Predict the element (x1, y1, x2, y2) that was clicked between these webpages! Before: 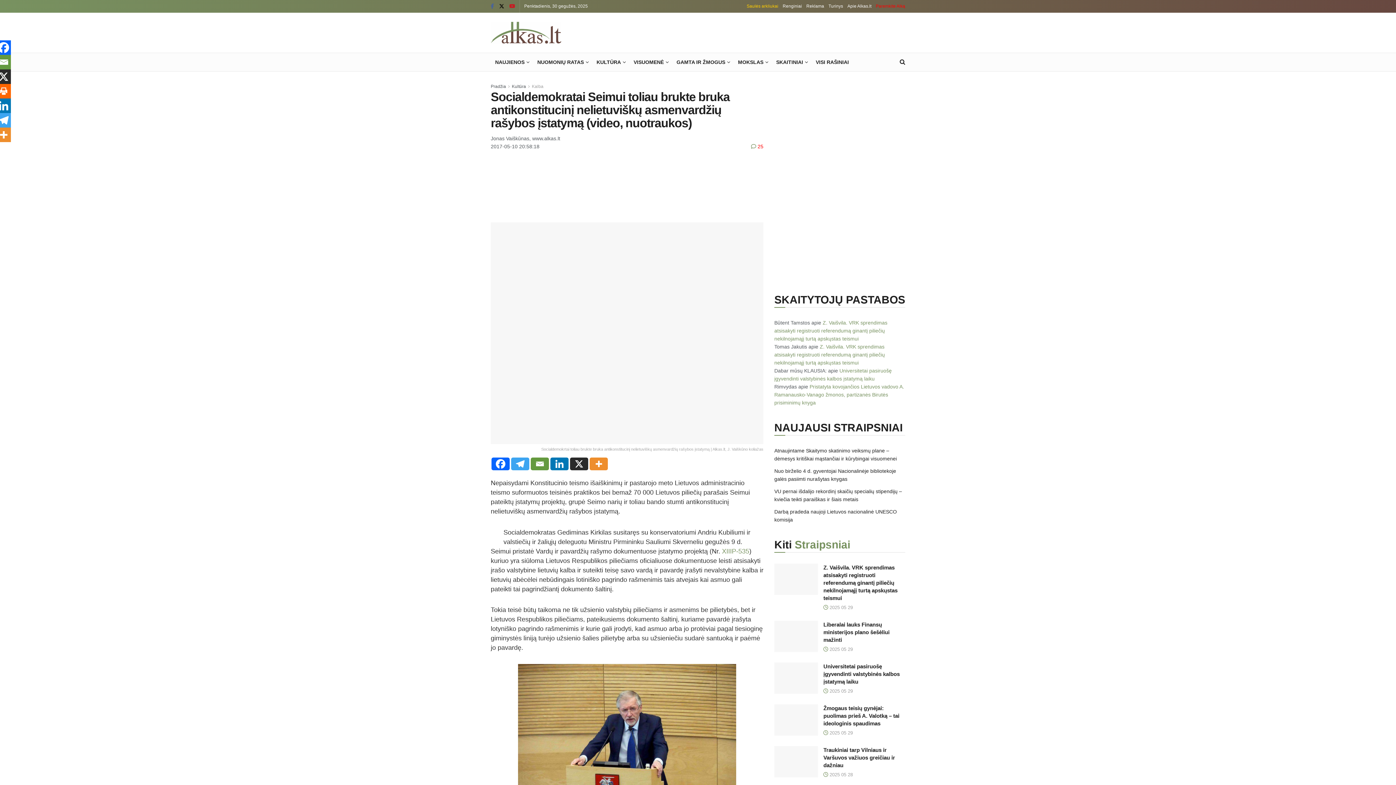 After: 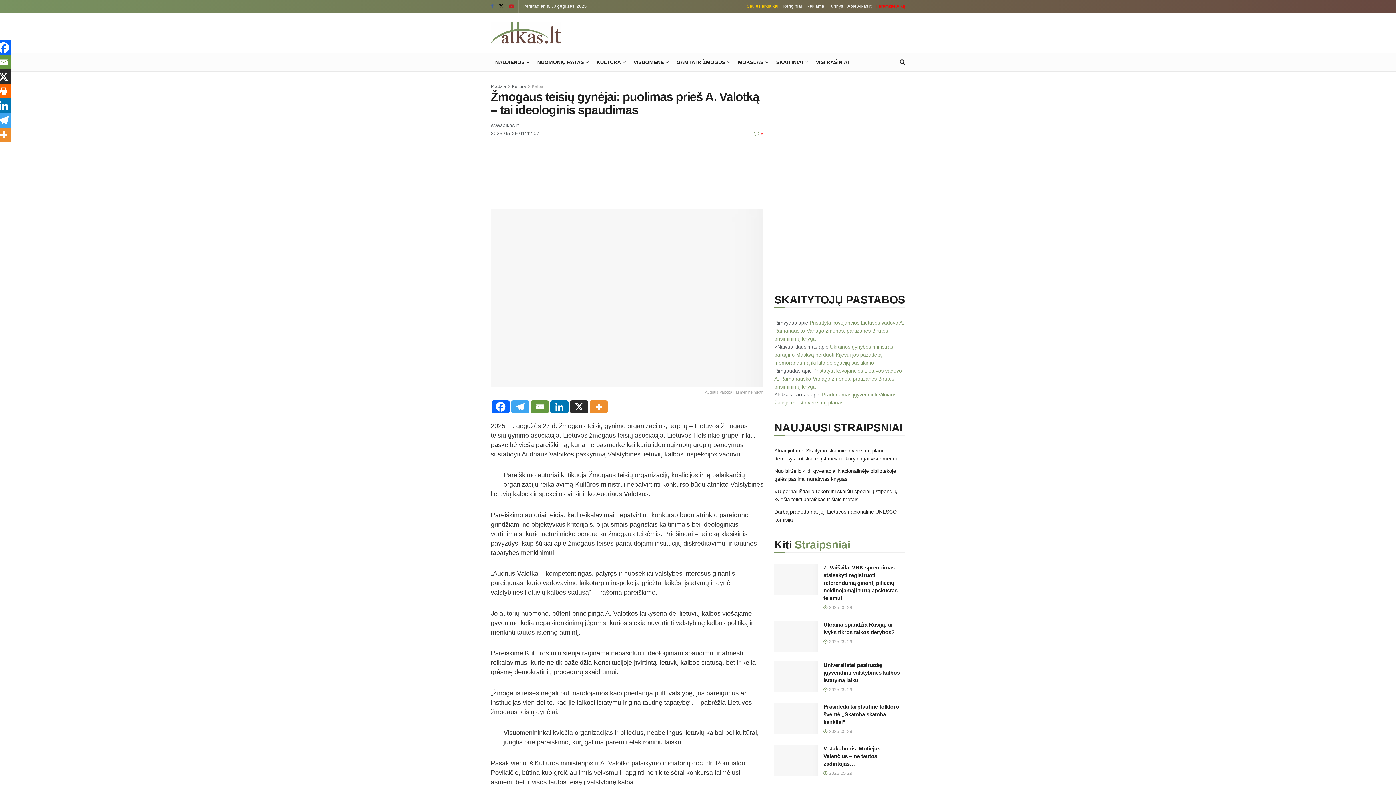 Action: label:  2025 05 29 bbox: (823, 730, 853, 736)